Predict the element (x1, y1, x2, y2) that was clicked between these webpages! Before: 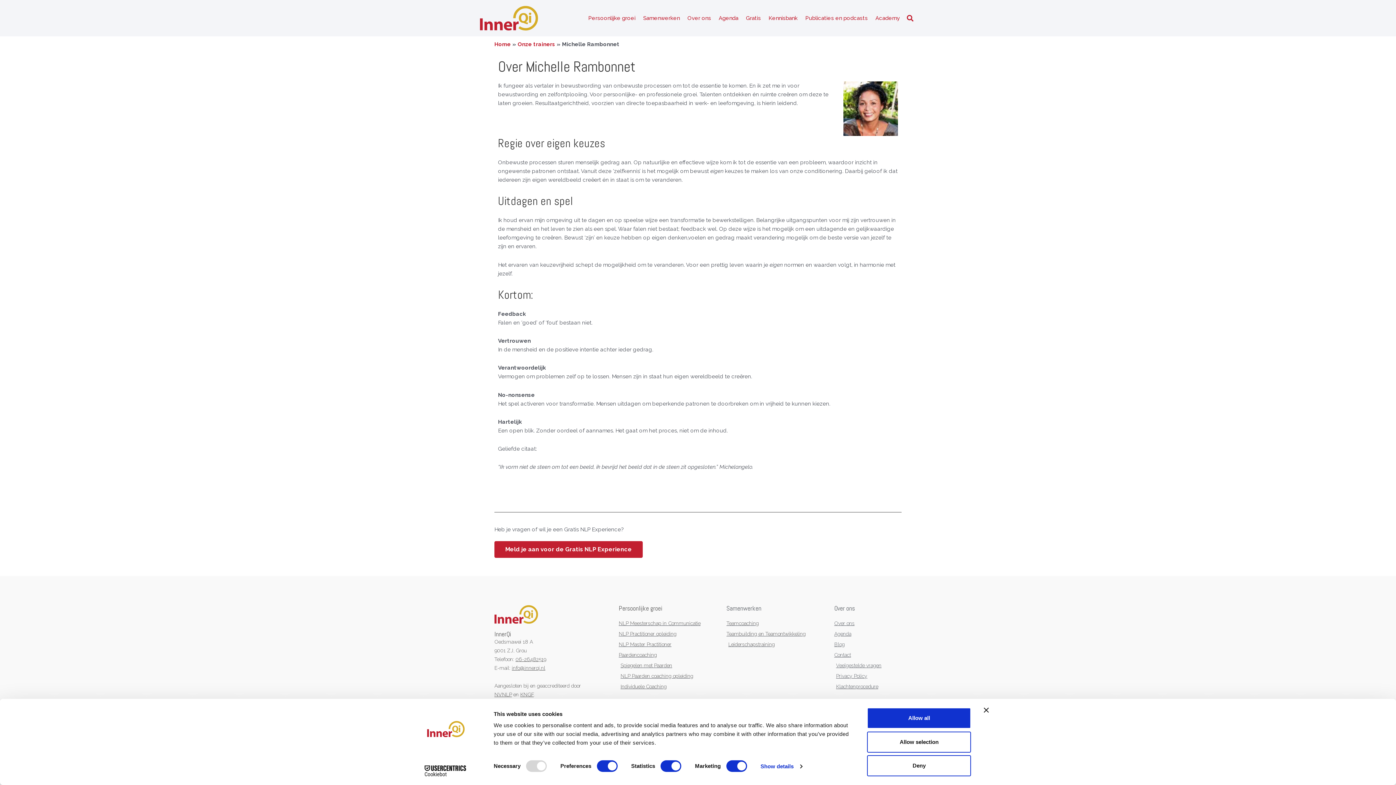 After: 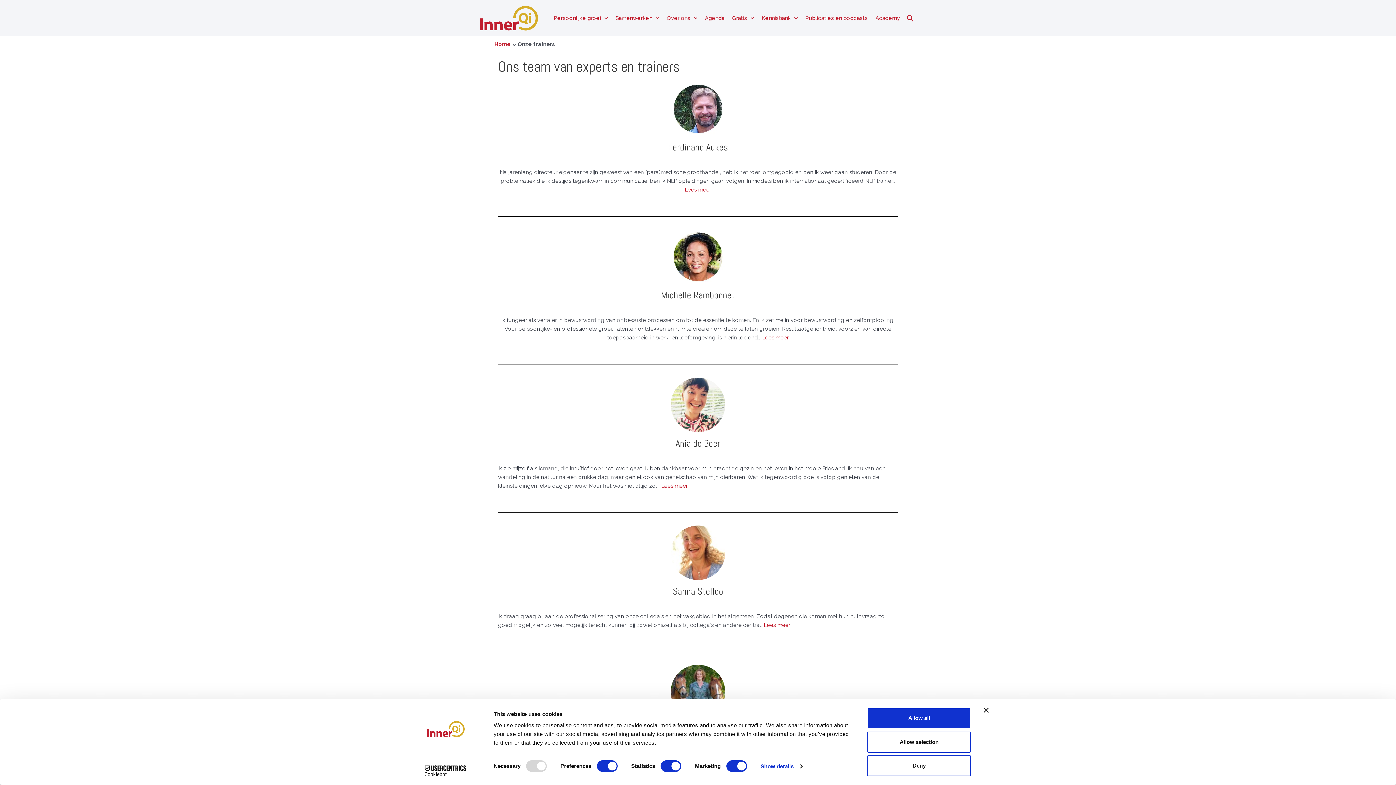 Action: label: Onze trainers bbox: (517, 41, 555, 47)